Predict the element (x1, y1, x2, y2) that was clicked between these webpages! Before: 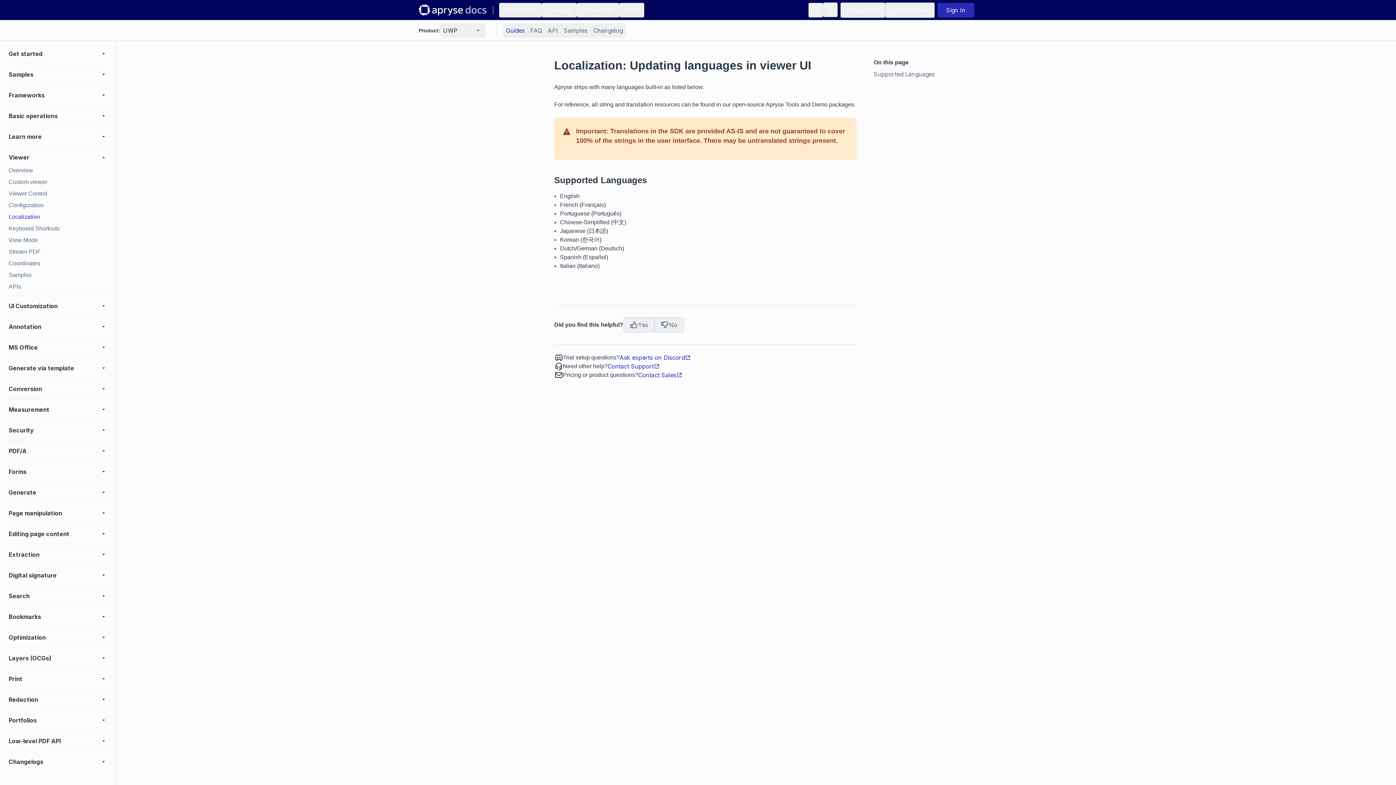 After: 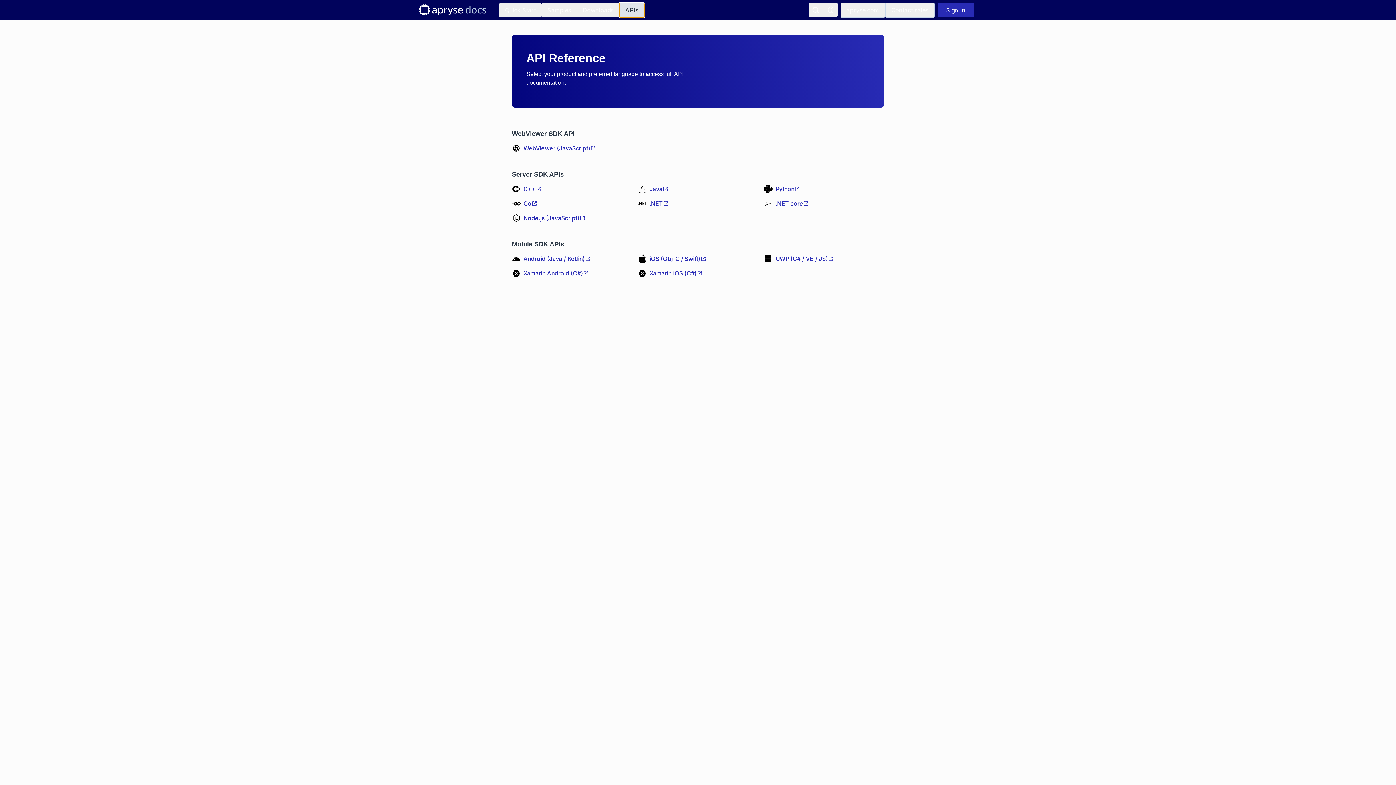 Action: bbox: (619, 2, 644, 17) label: APIs